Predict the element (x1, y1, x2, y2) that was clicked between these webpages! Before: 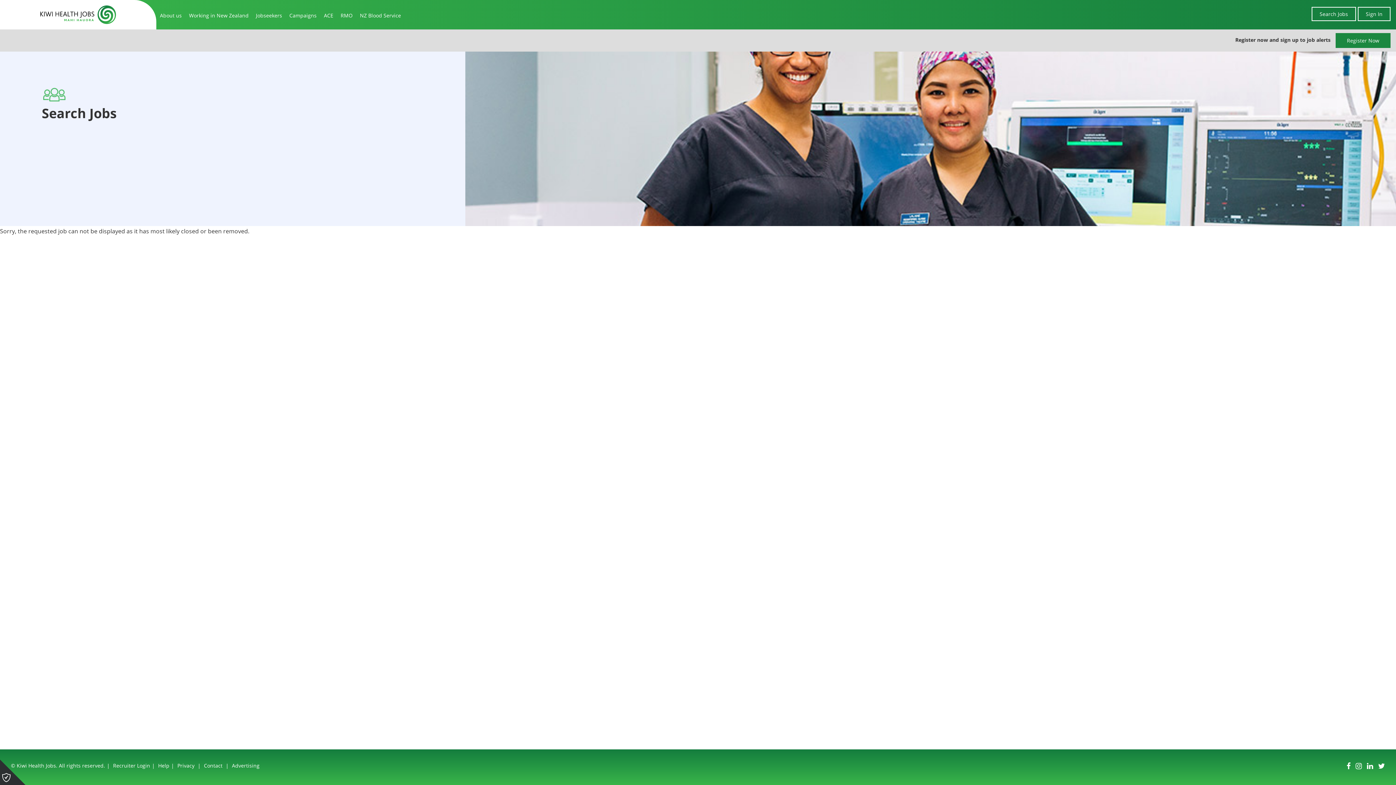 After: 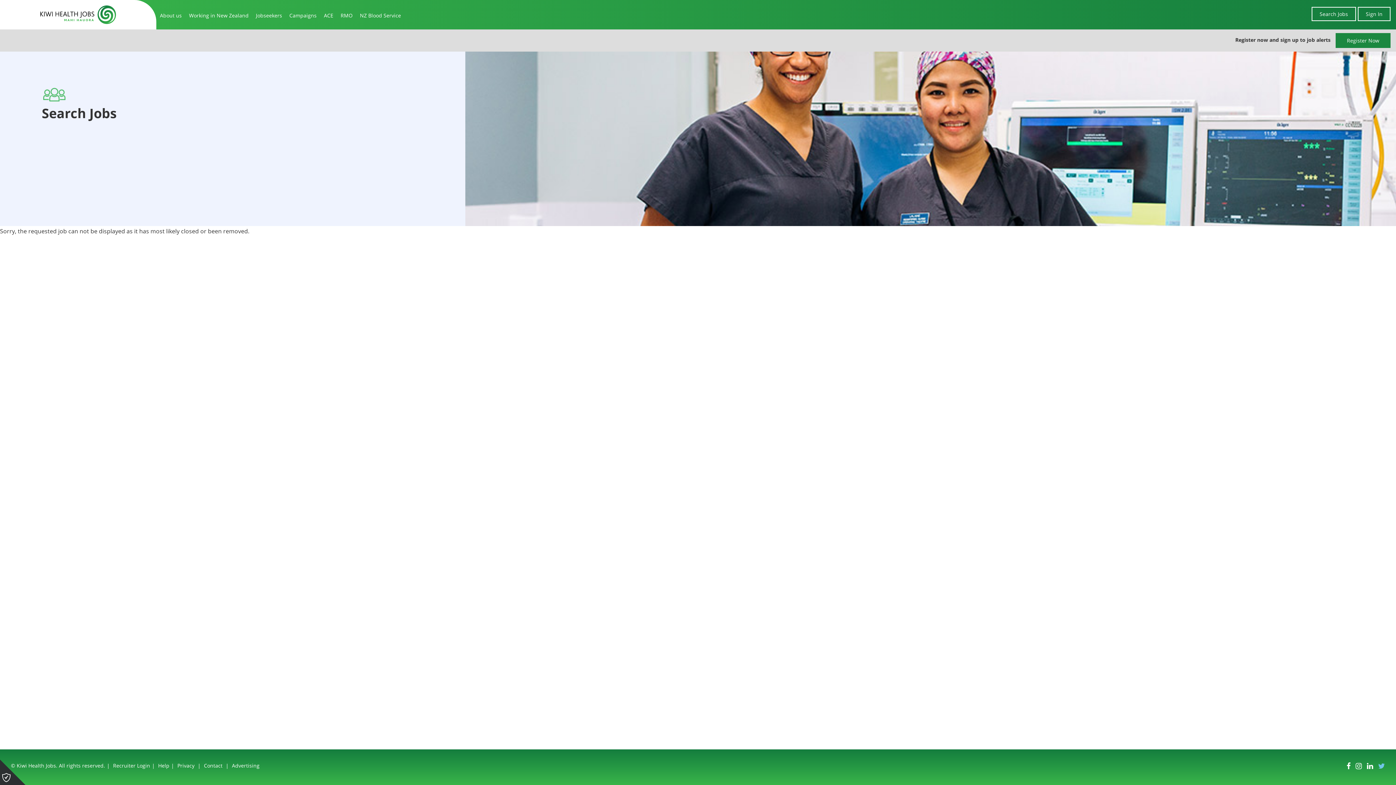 Action: label: Connect with us via Twitter bbox: (1378, 760, 1385, 773)